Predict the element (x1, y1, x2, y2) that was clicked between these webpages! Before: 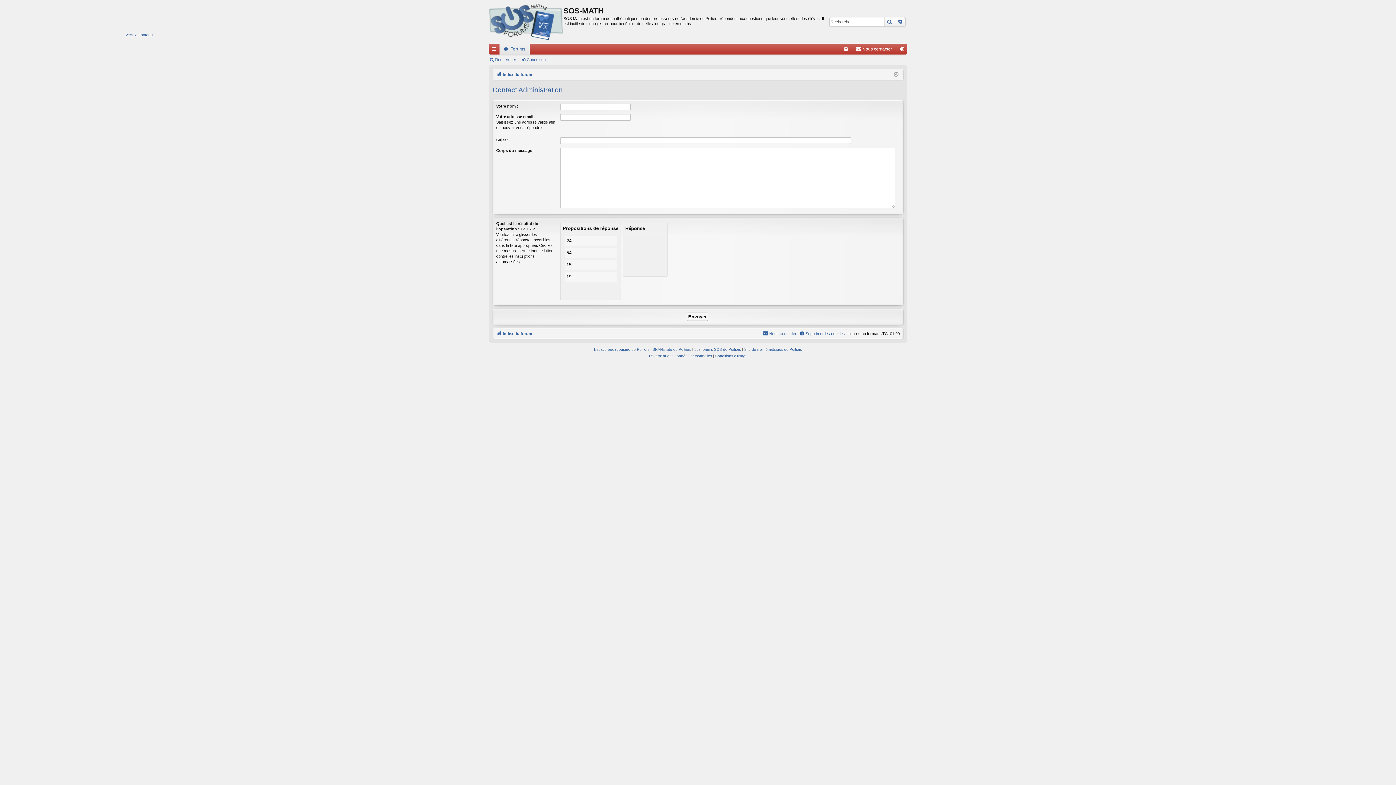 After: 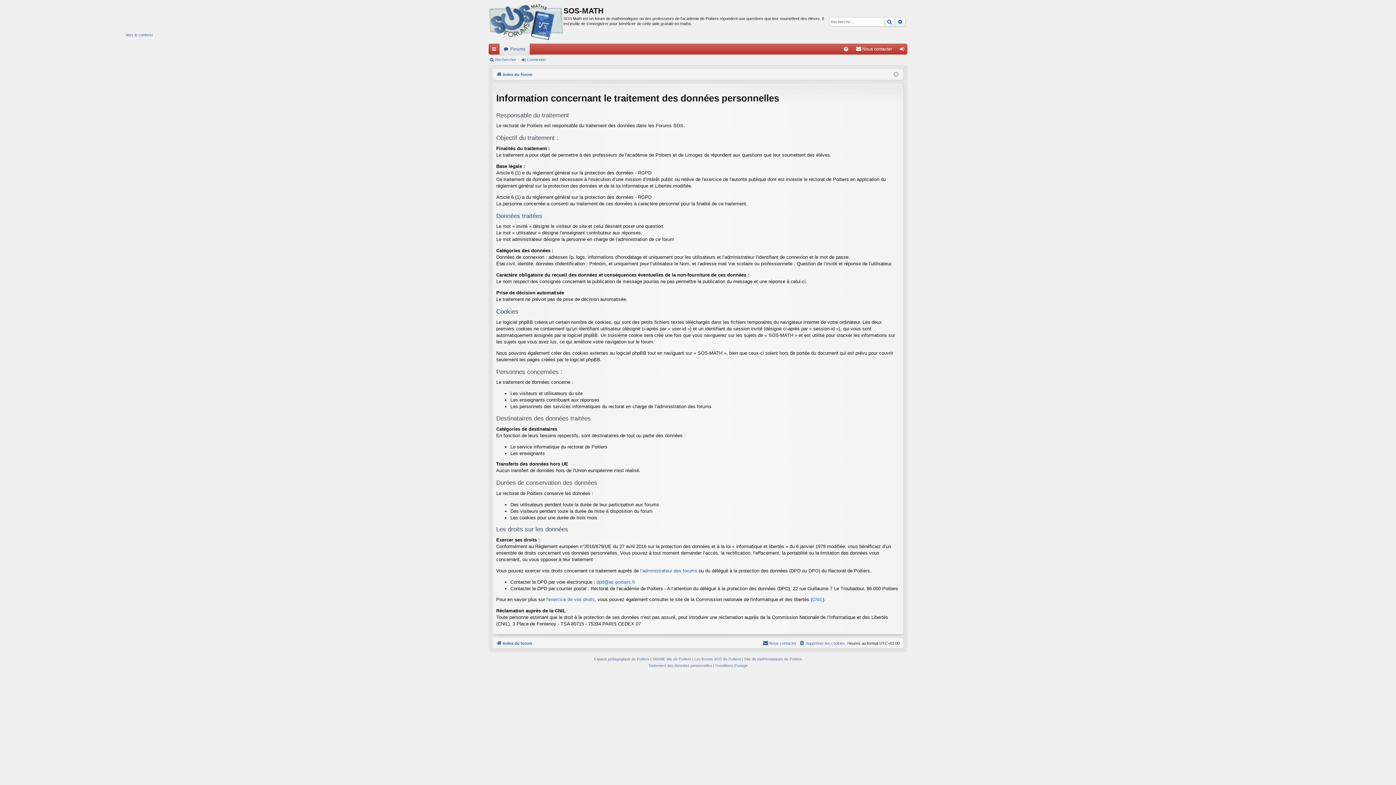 Action: bbox: (648, 353, 712, 359) label: Traitement des données personnelles